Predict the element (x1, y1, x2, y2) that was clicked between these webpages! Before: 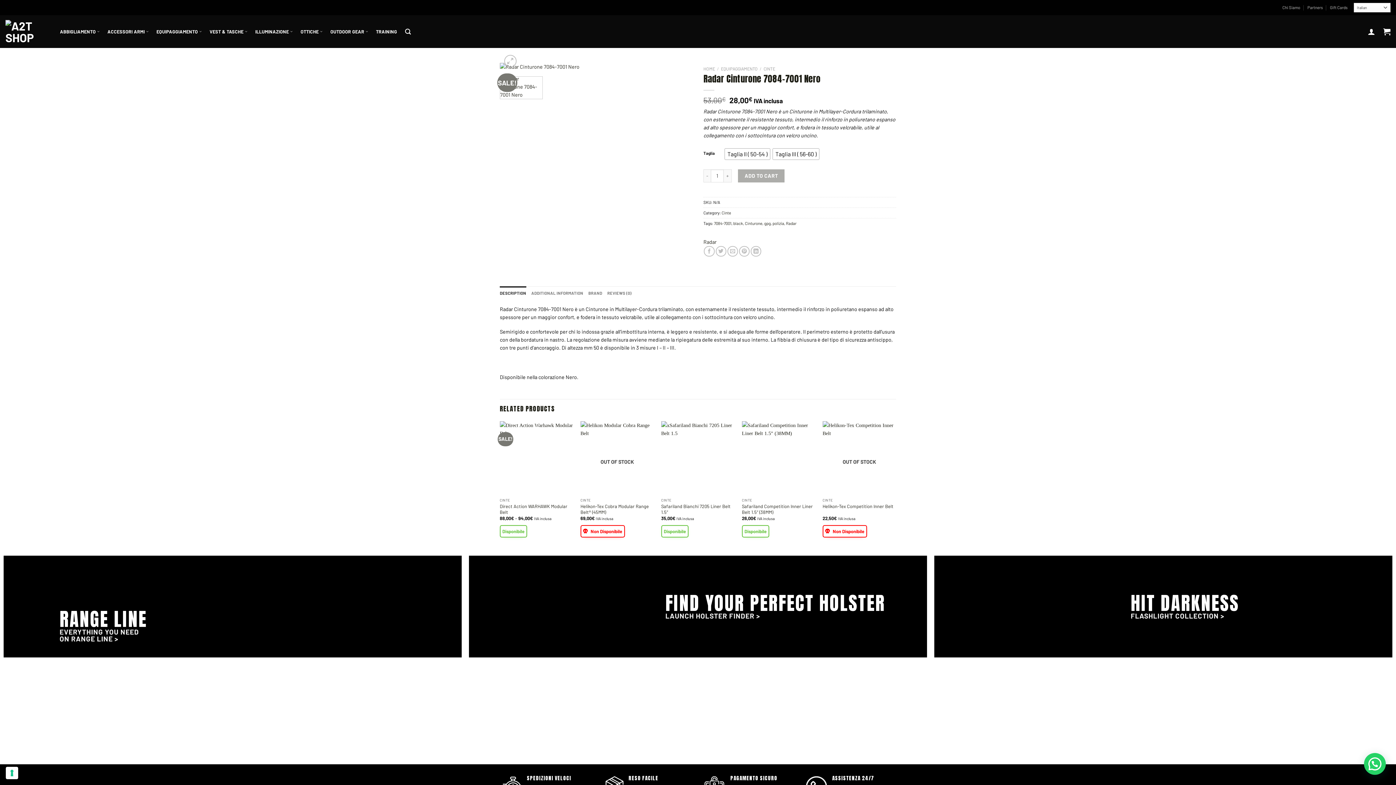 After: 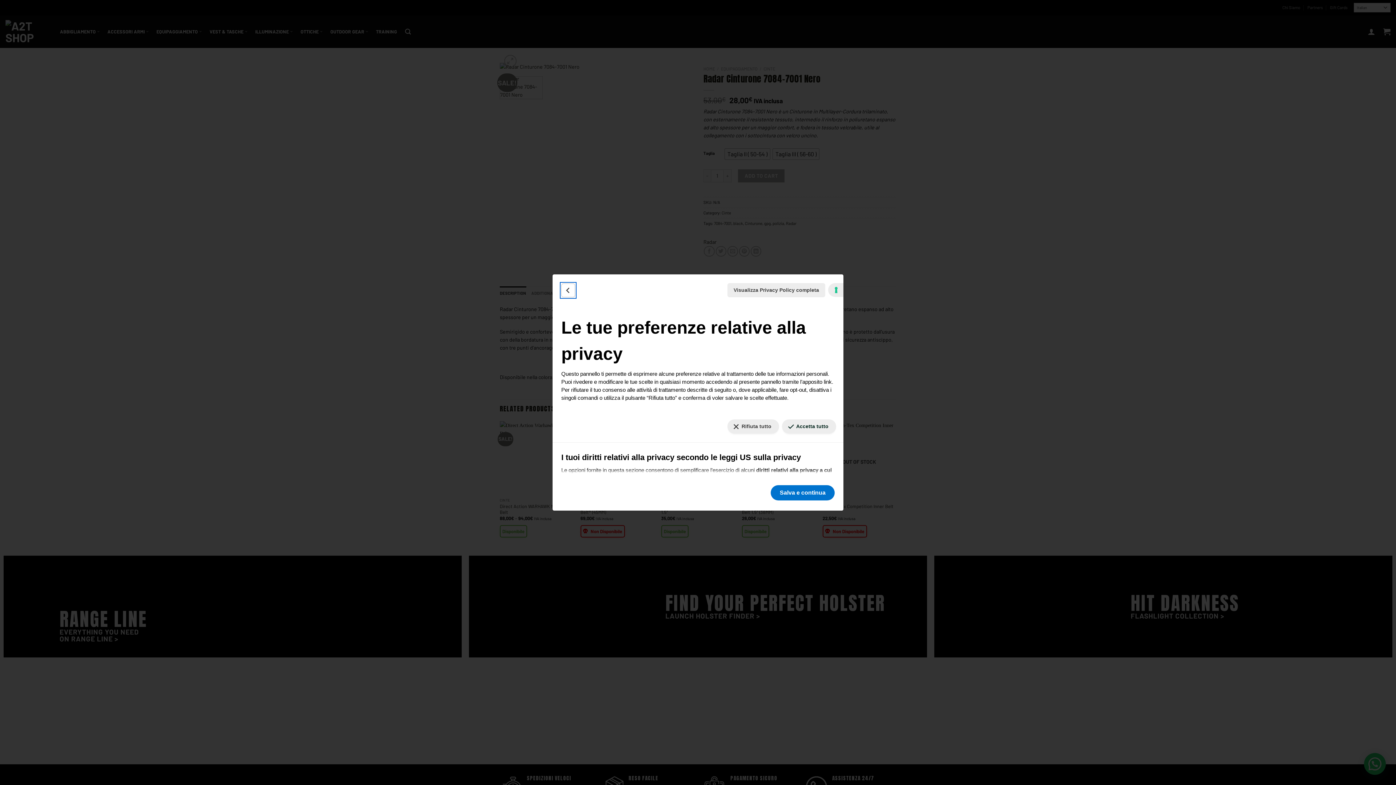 Action: bbox: (5, 767, 18, 779) label: Le tue preferenze relative al consenso per le tecnologie di tracciamento